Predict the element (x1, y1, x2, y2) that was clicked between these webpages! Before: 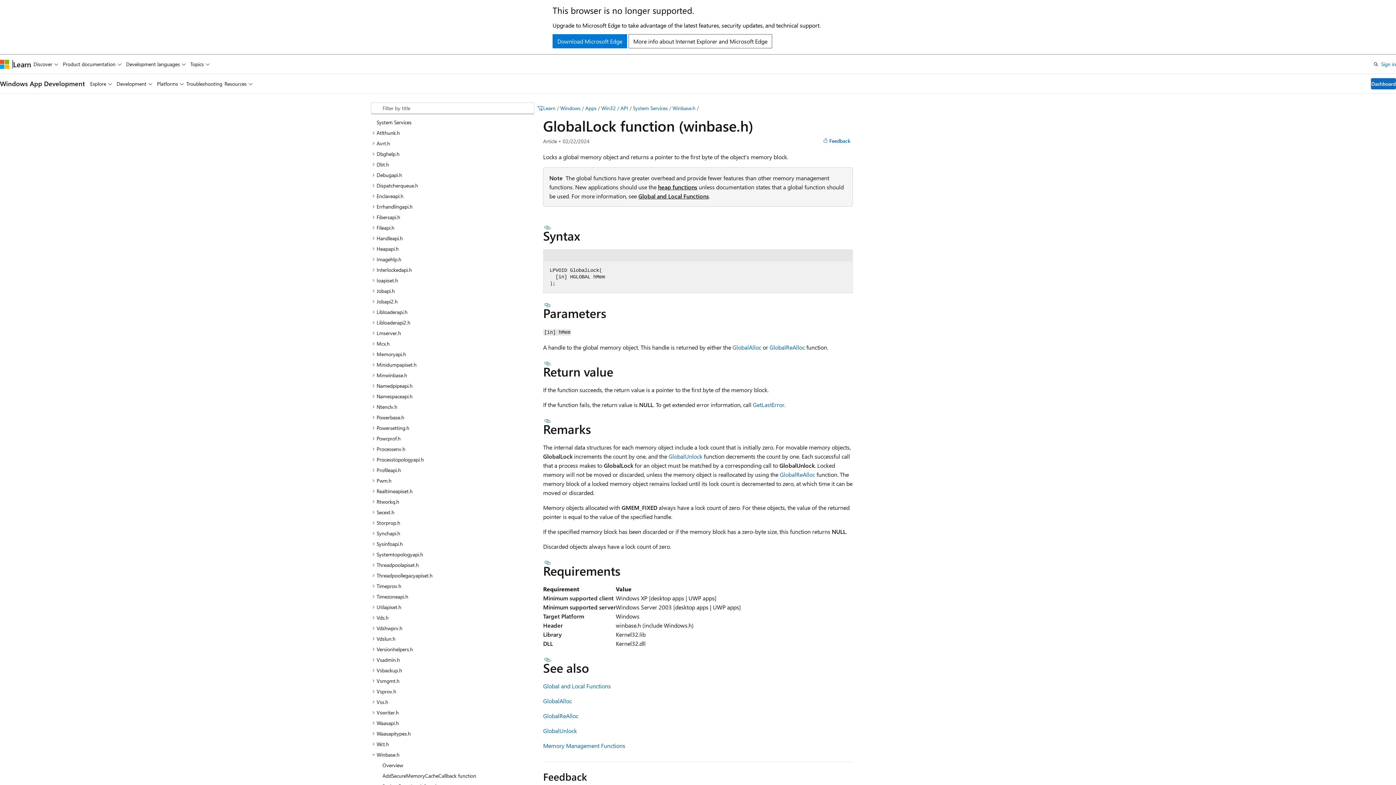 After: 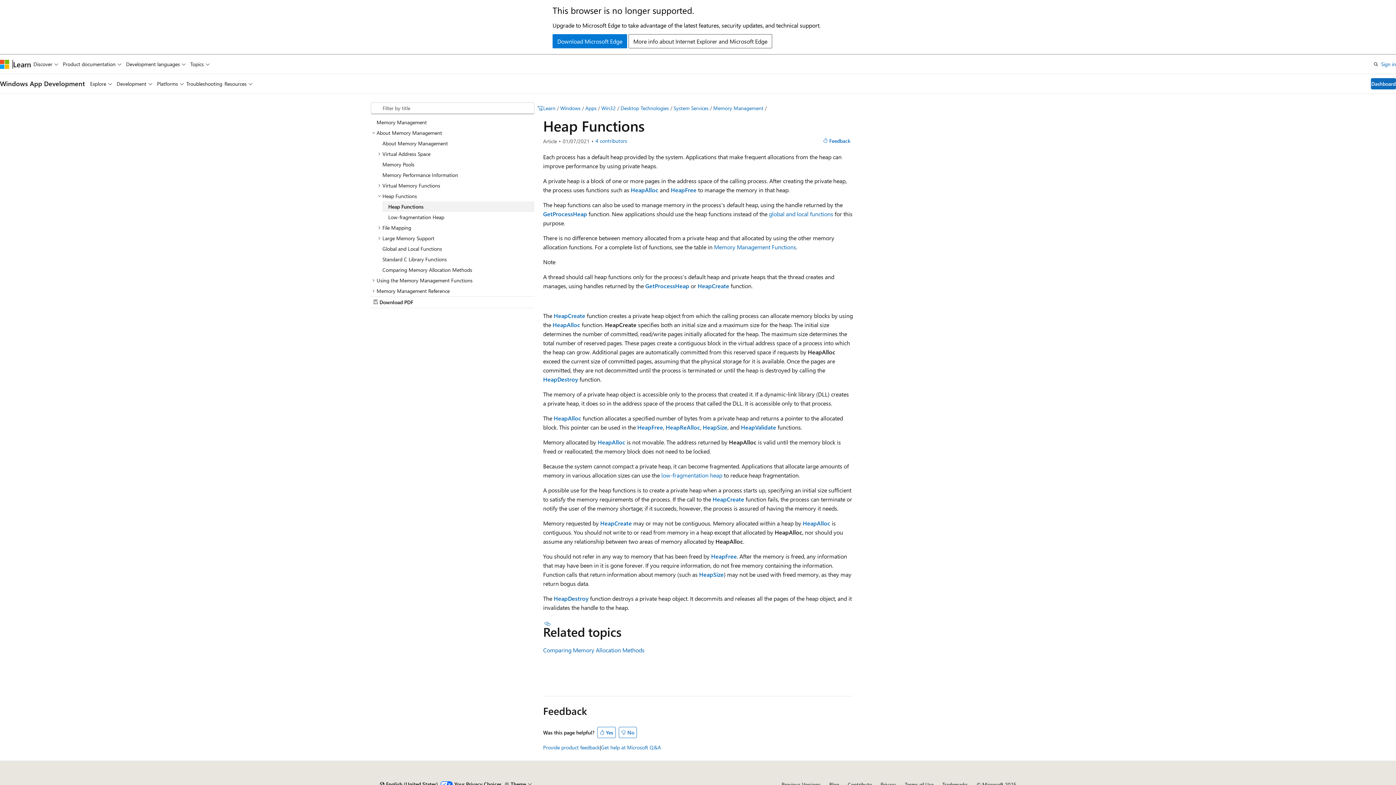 Action: label: heap functions bbox: (658, 183, 697, 190)